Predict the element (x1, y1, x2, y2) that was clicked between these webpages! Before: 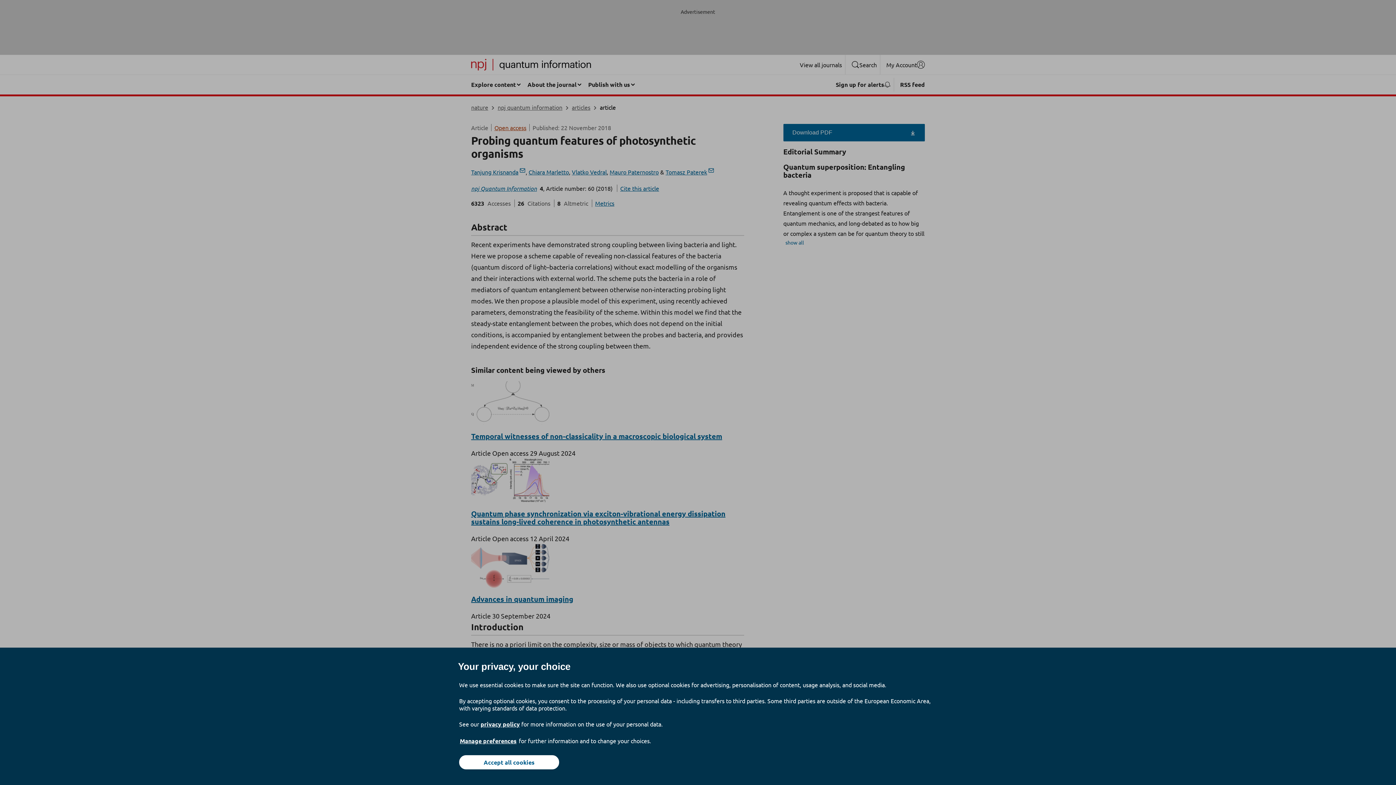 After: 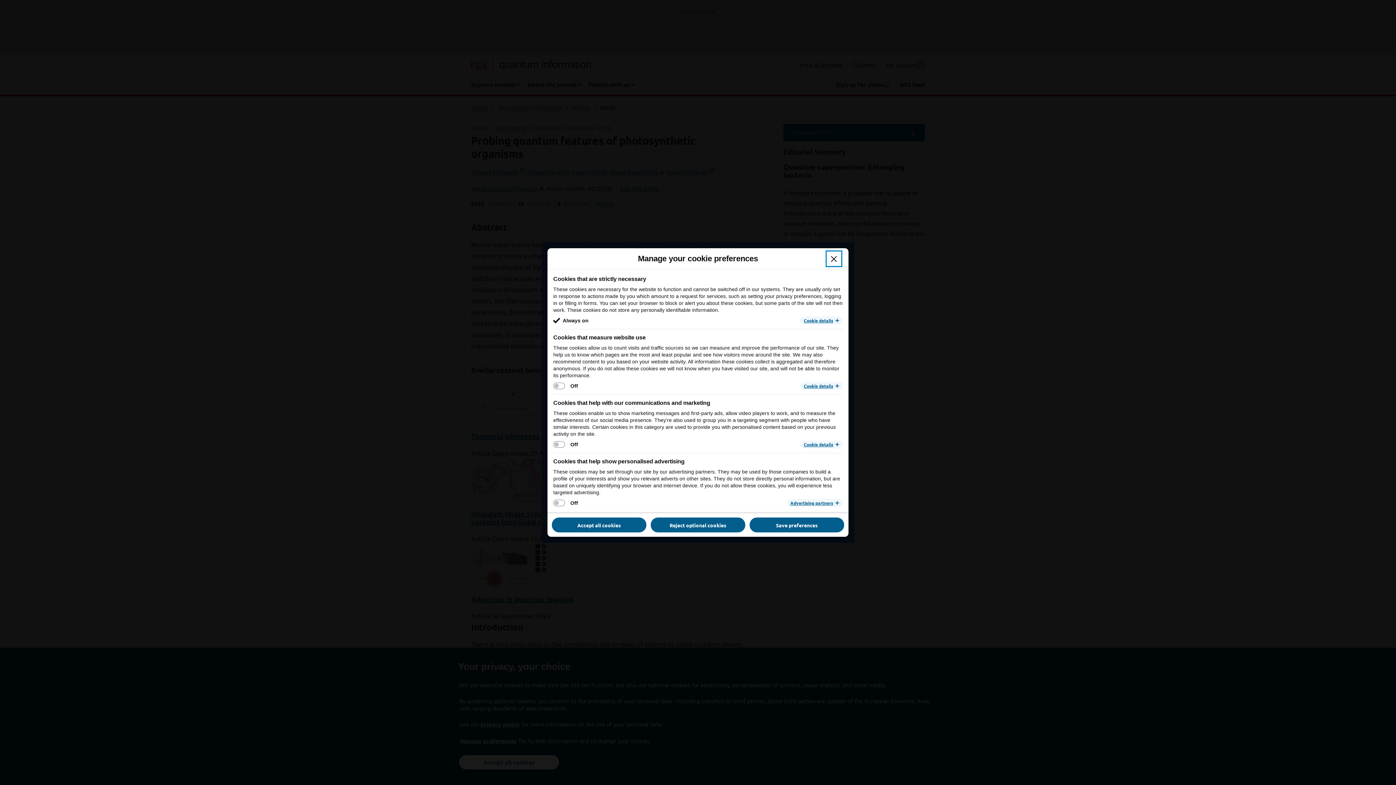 Action: bbox: (459, 737, 517, 745) label: Manage preferences